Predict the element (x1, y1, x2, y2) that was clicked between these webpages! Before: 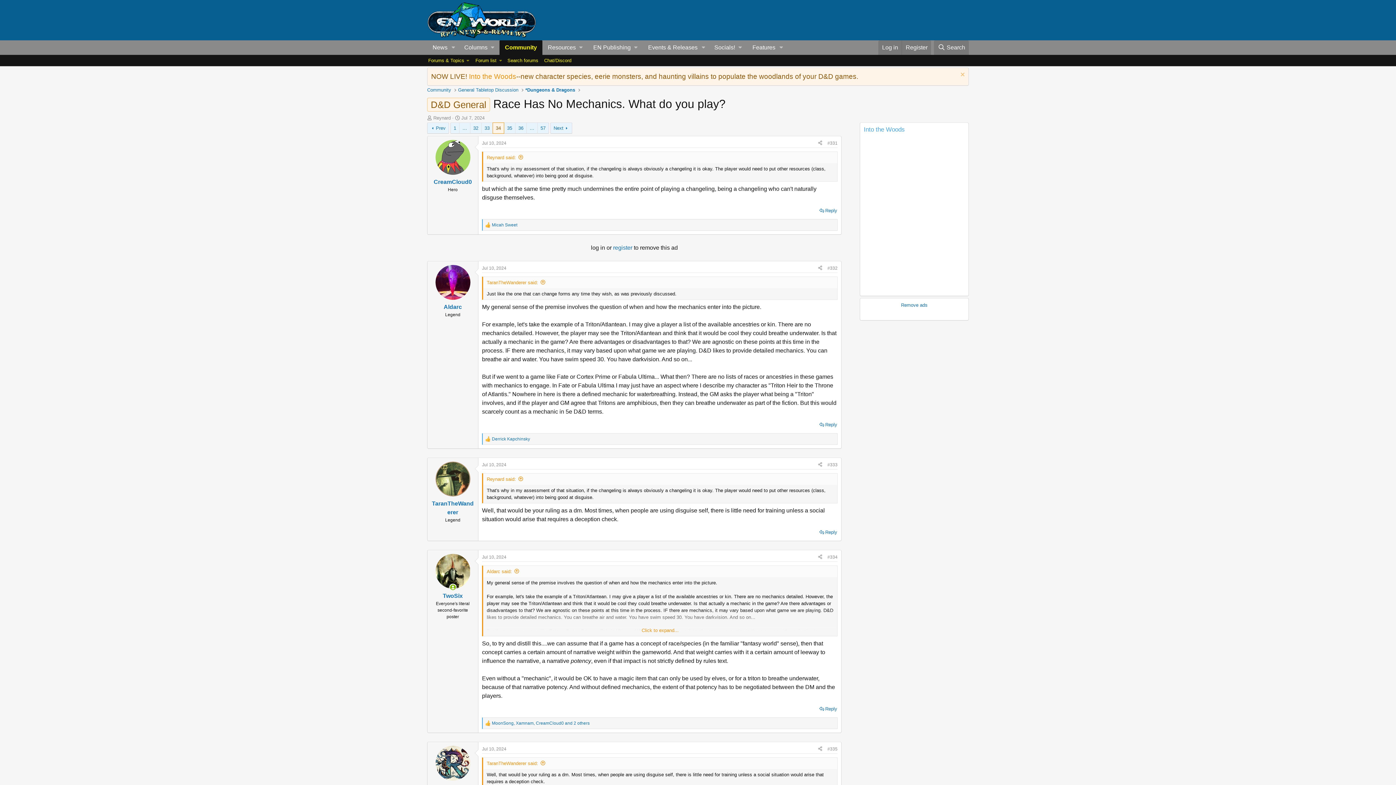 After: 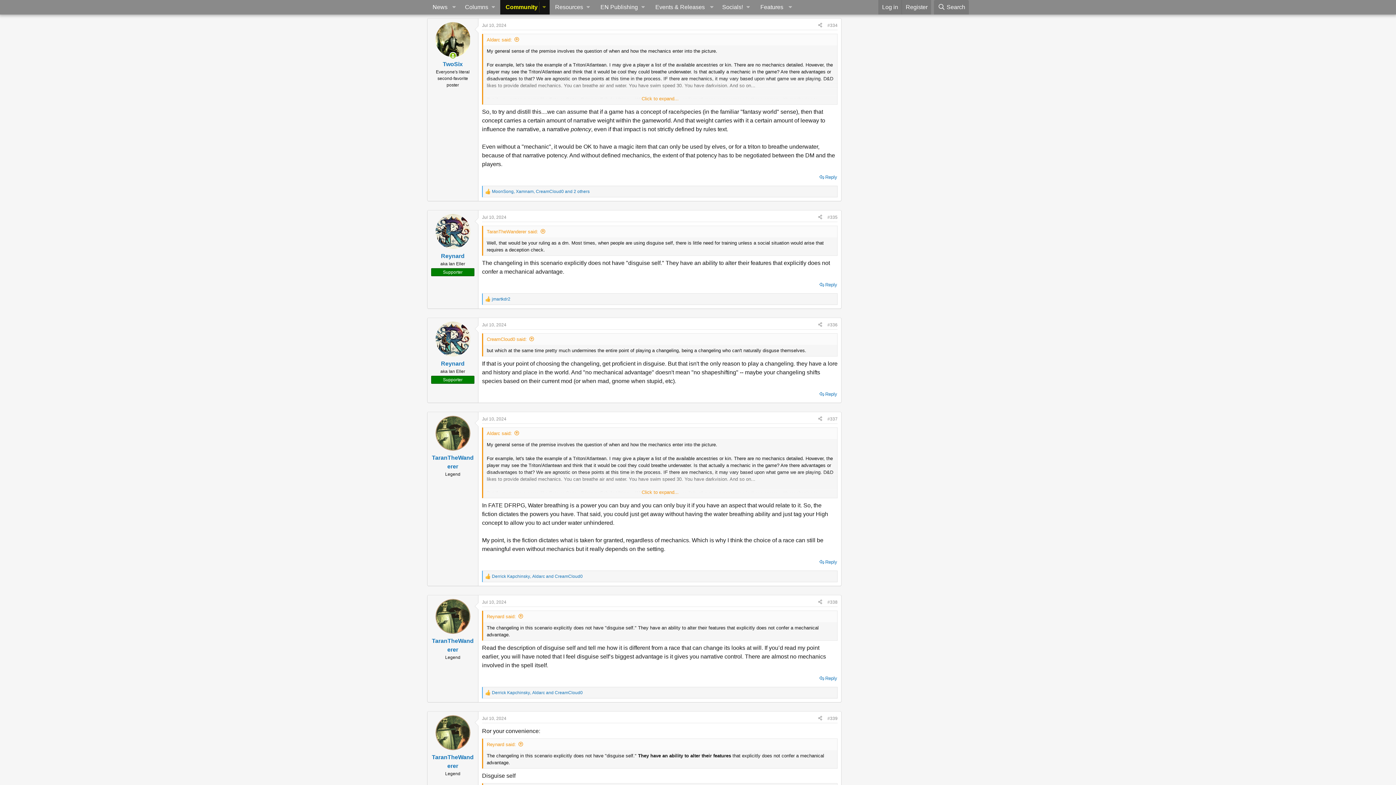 Action: bbox: (482, 554, 506, 559) label: Jul 10, 2024